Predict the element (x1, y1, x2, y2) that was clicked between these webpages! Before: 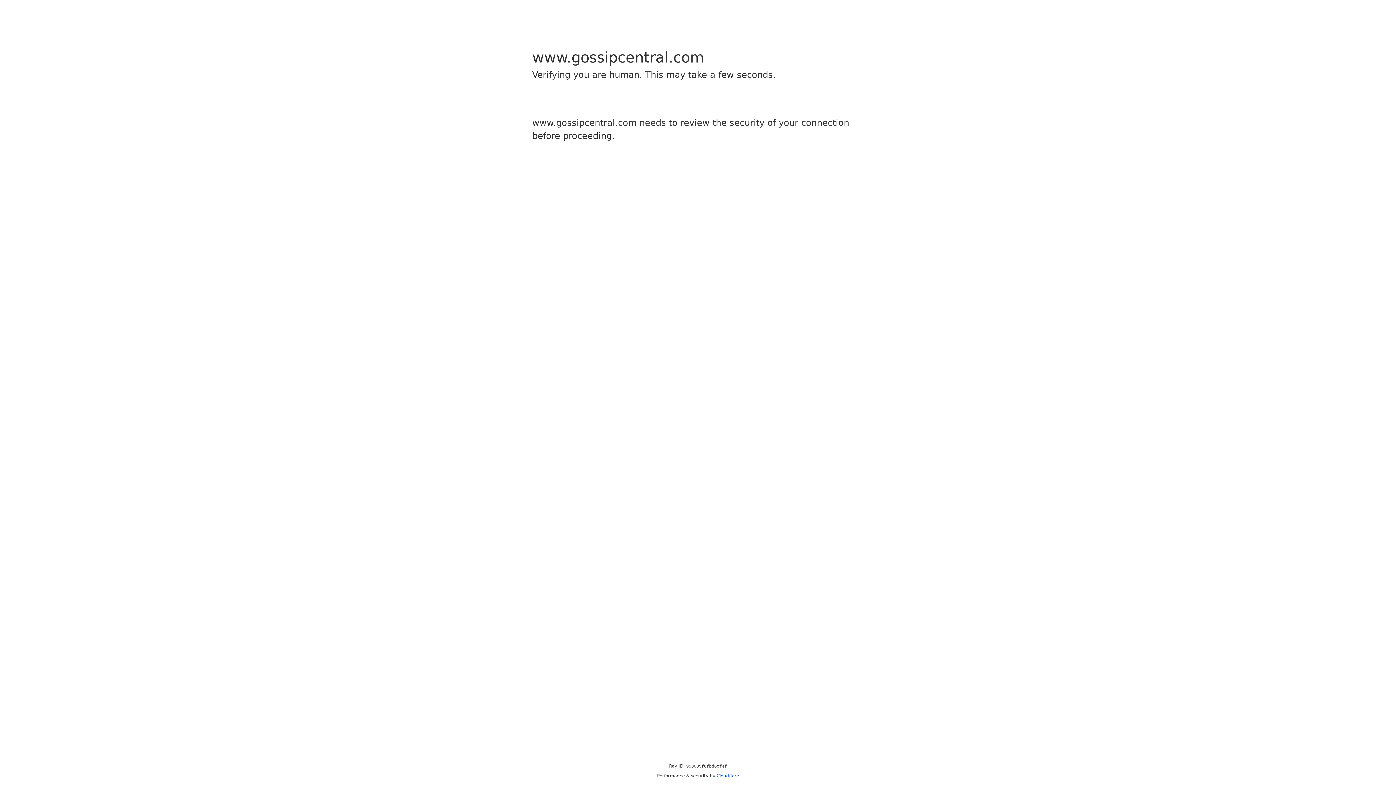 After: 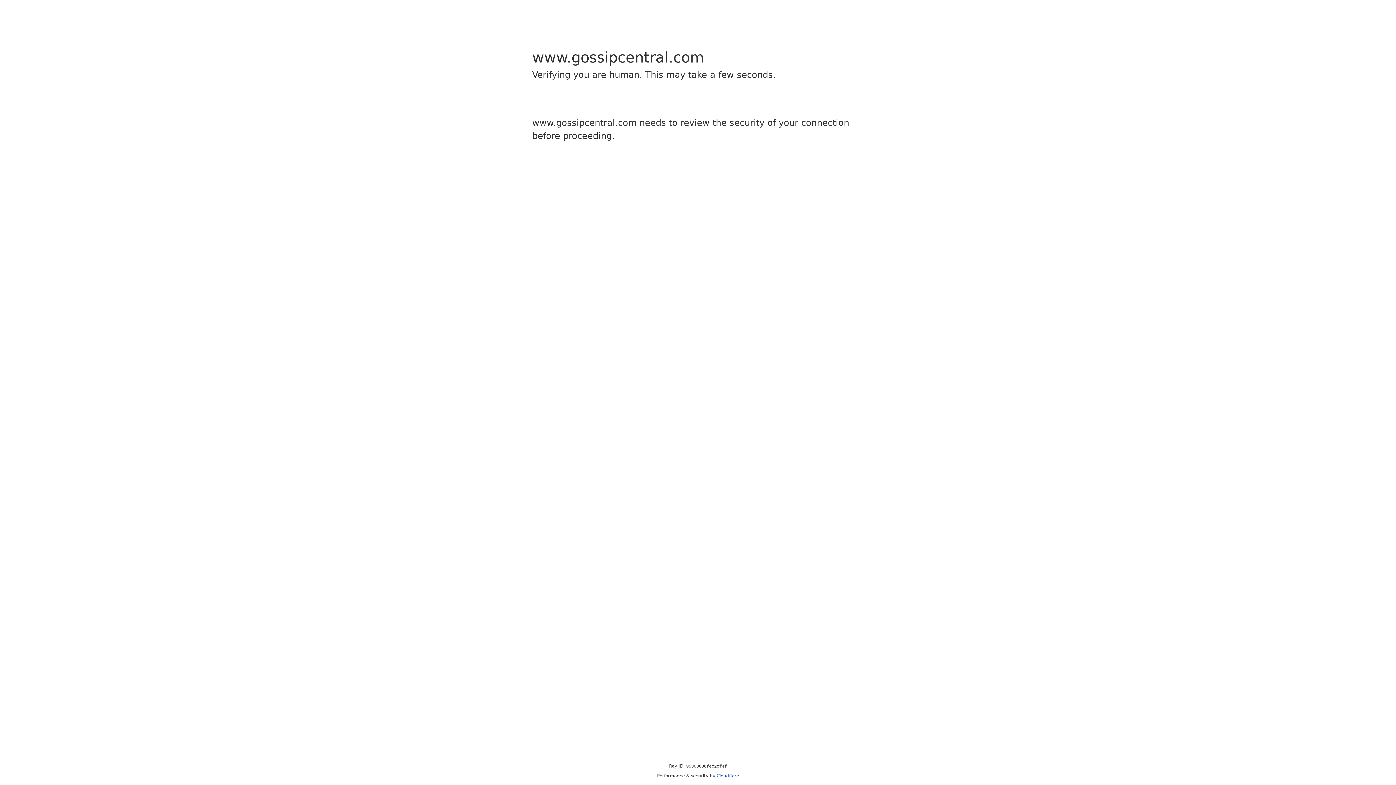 Action: bbox: (716, 773, 739, 778) label: Cloudflare